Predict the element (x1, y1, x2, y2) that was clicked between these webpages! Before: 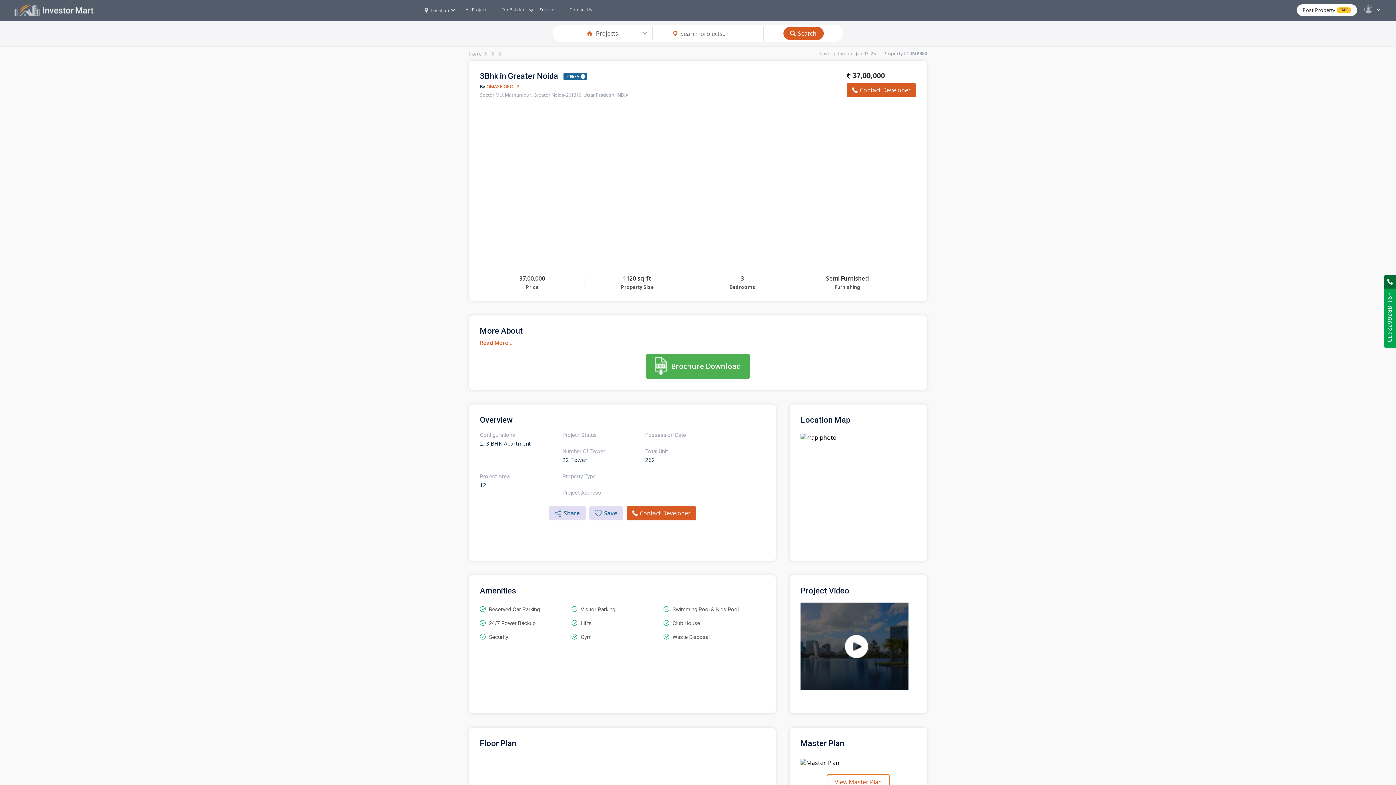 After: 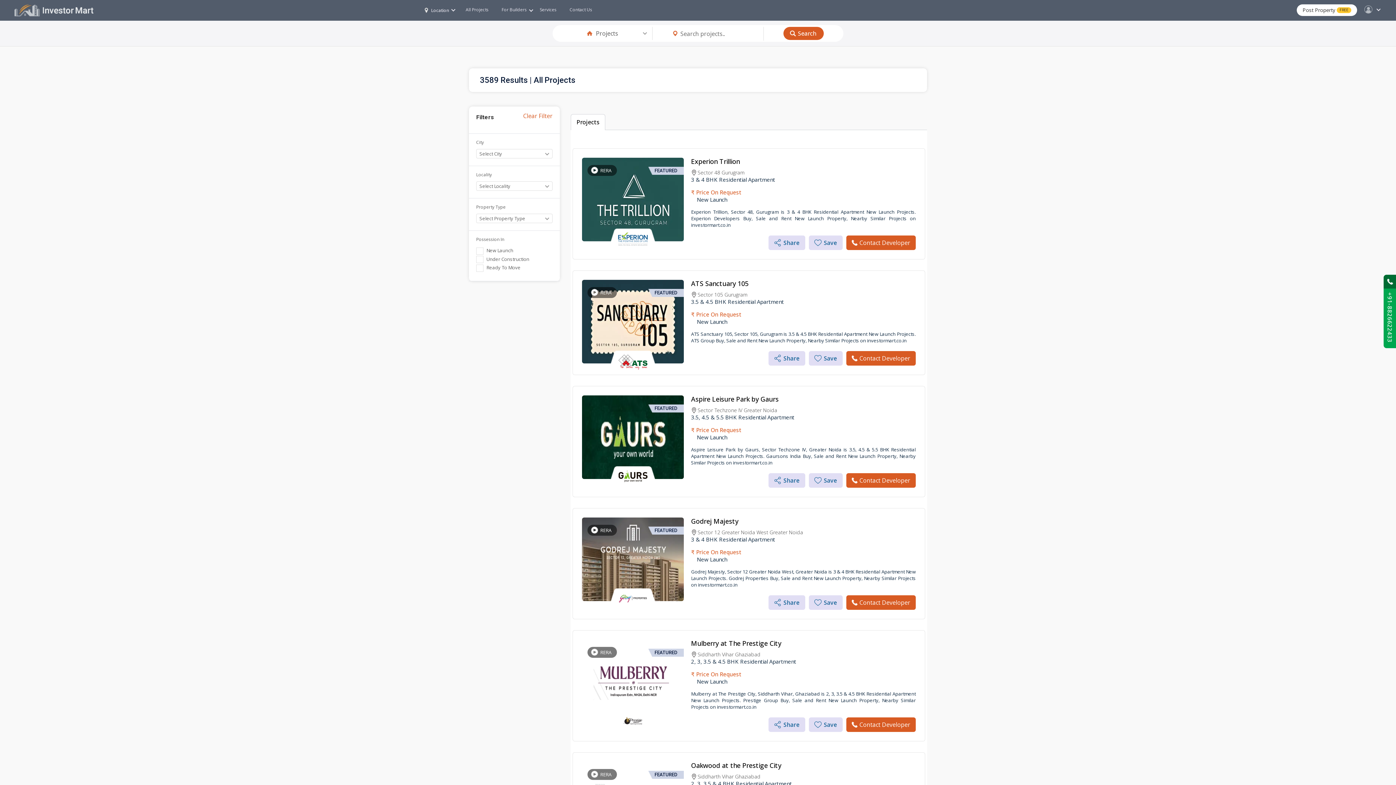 Action: bbox: (783, 26, 823, 40) label: Search